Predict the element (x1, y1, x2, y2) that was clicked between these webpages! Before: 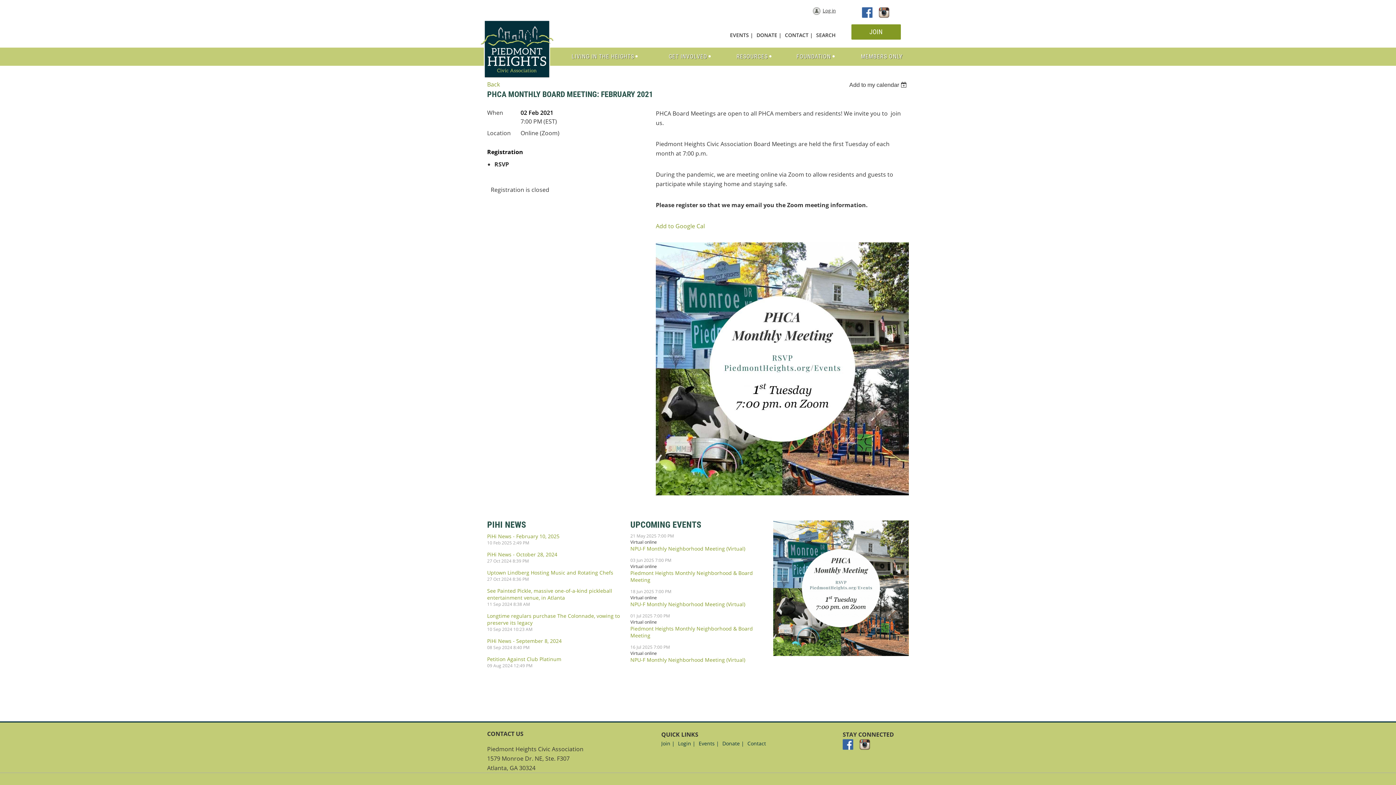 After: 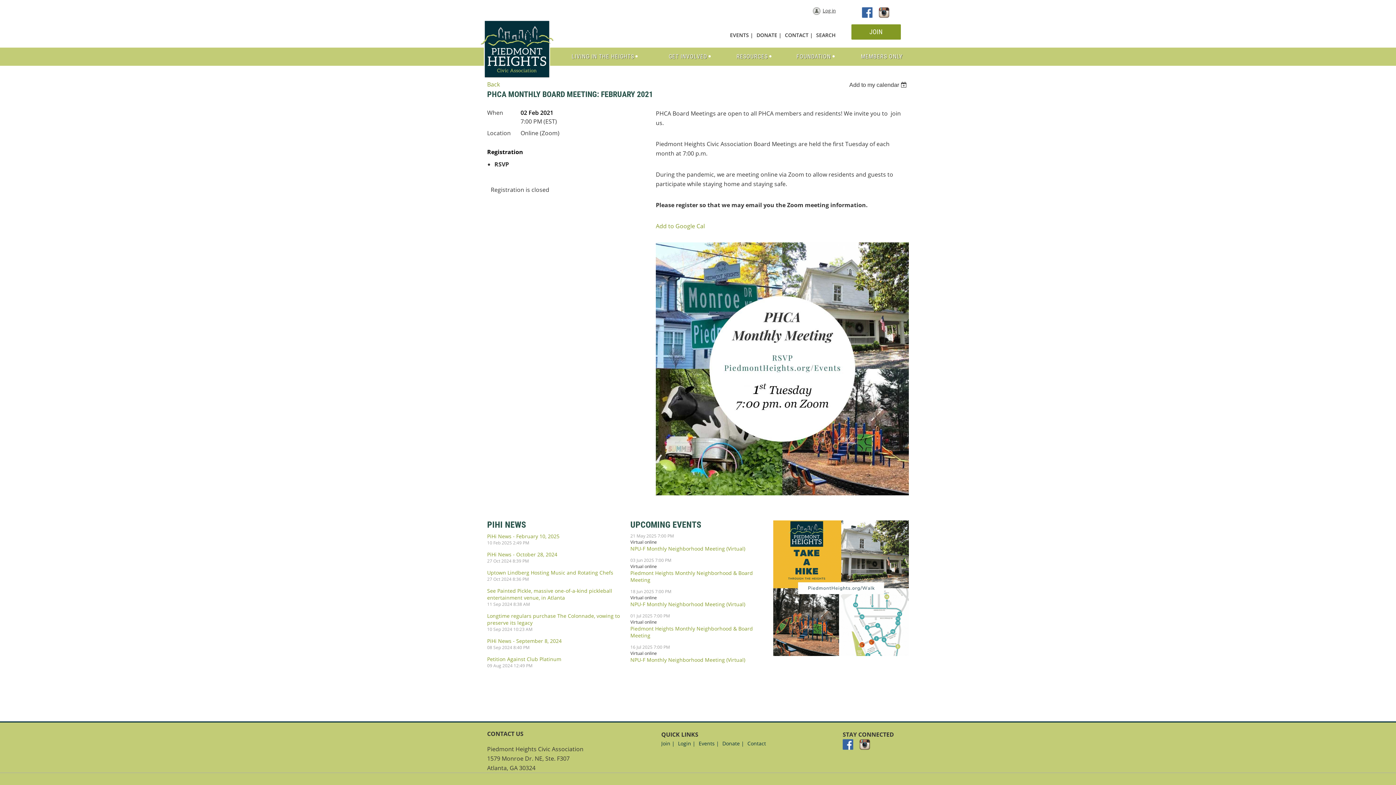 Action: bbox: (862, 7, 873, 18)